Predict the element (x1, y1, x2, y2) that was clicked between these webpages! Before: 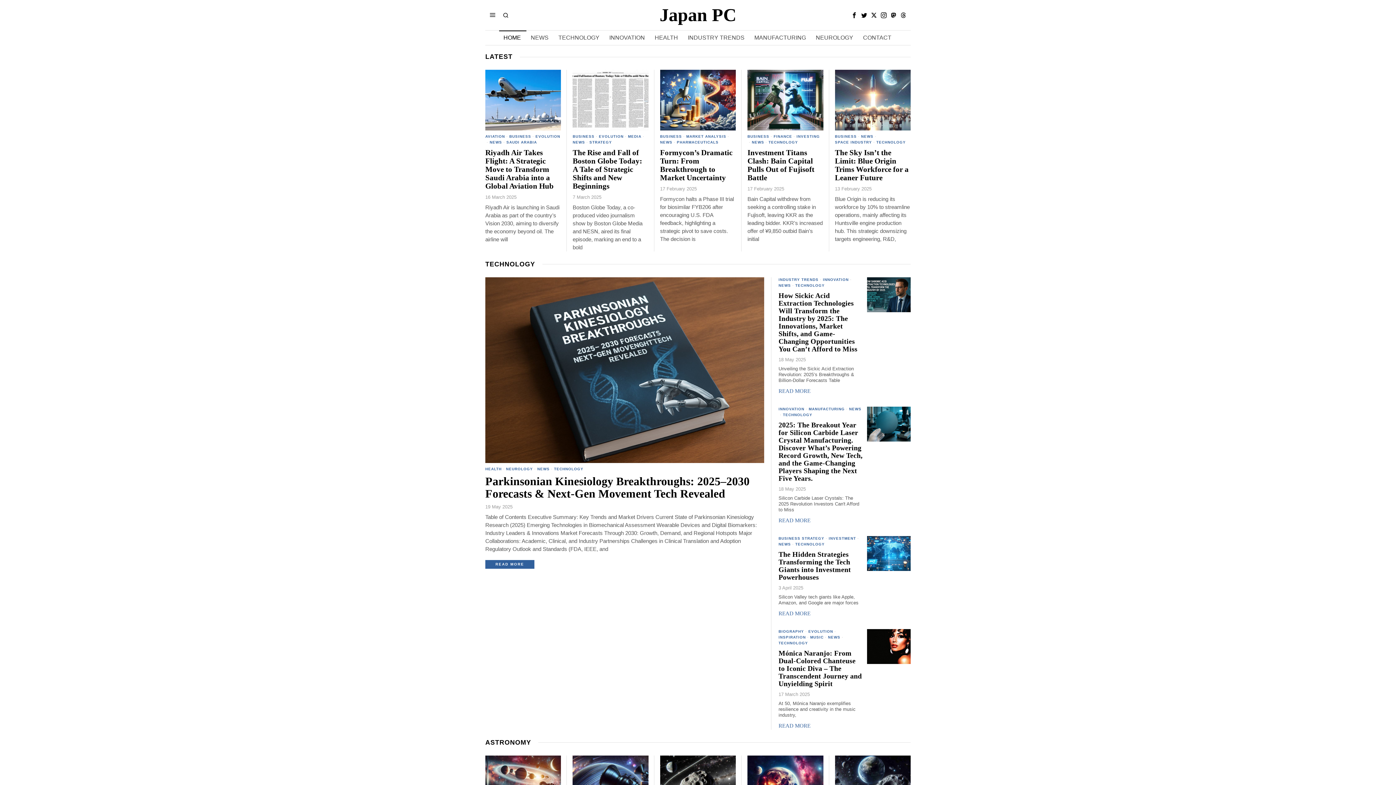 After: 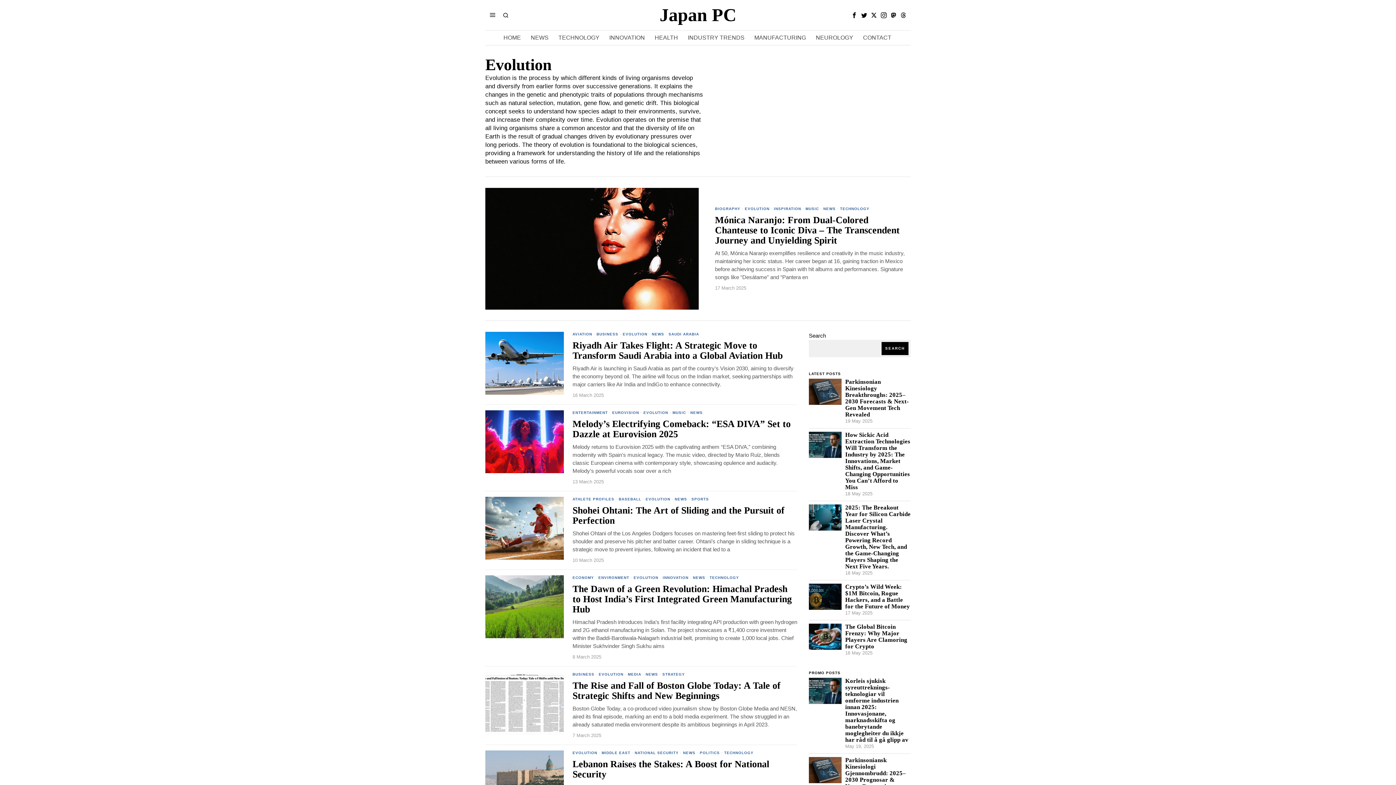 Action: bbox: (535, 134, 560, 139) label: EVOLUTION